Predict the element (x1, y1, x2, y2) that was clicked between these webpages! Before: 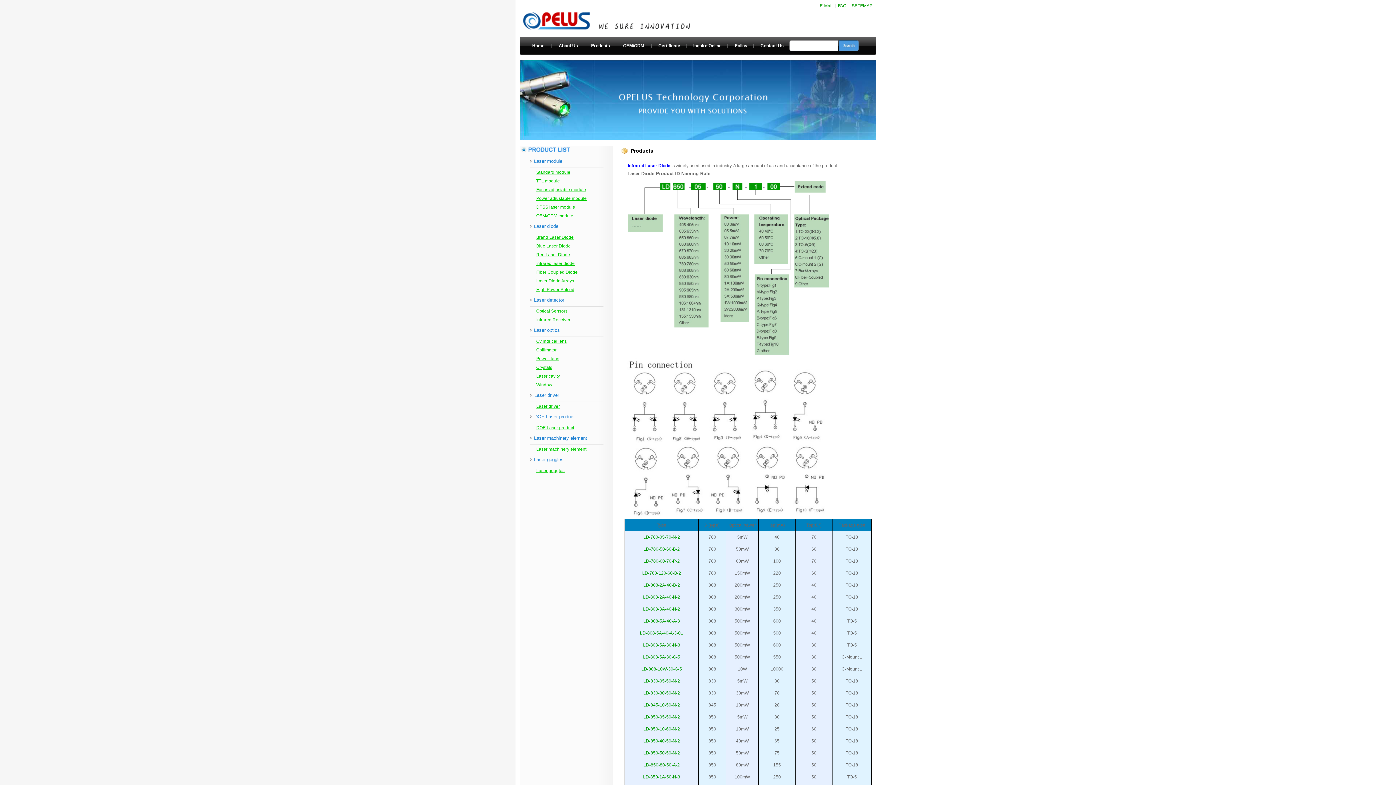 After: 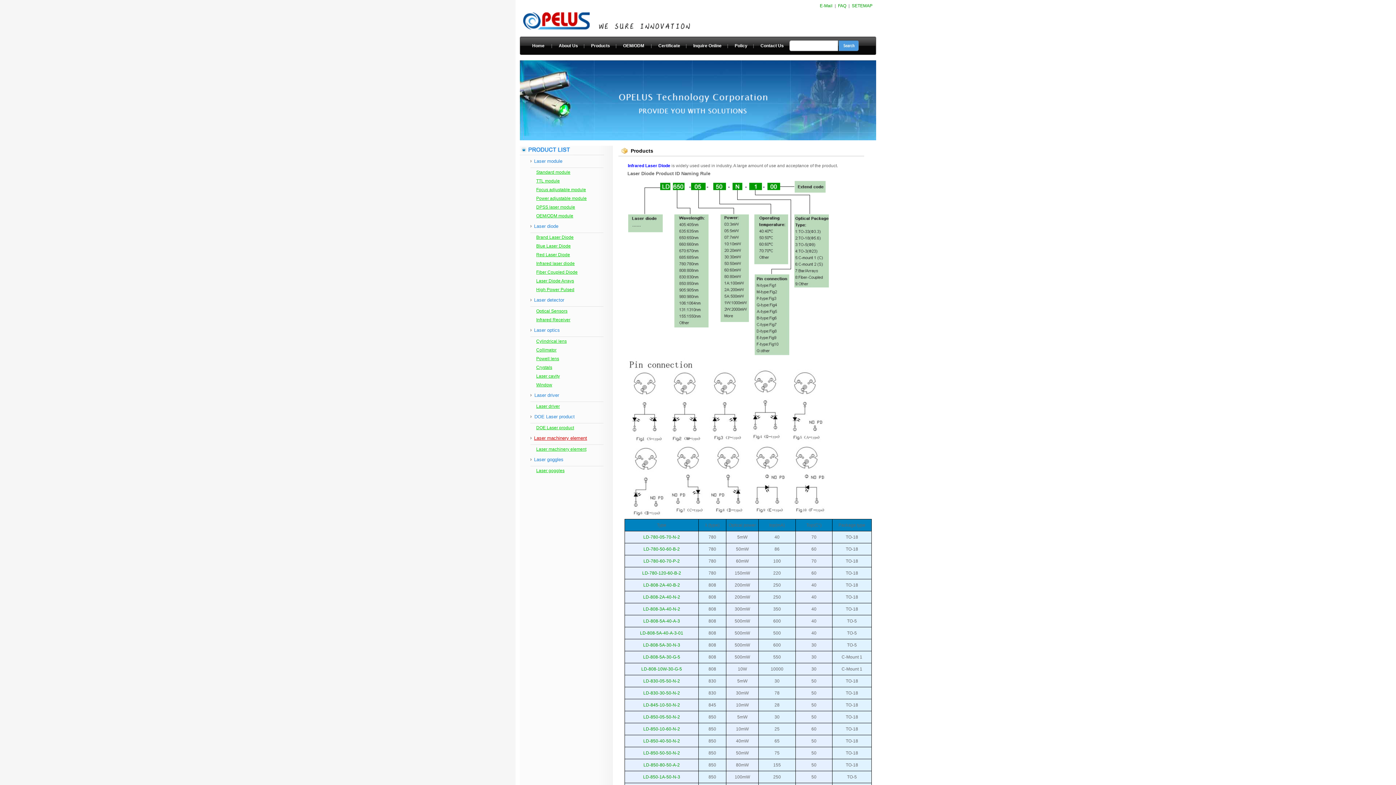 Action: label: Laser machinery element bbox: (534, 436, 587, 441)